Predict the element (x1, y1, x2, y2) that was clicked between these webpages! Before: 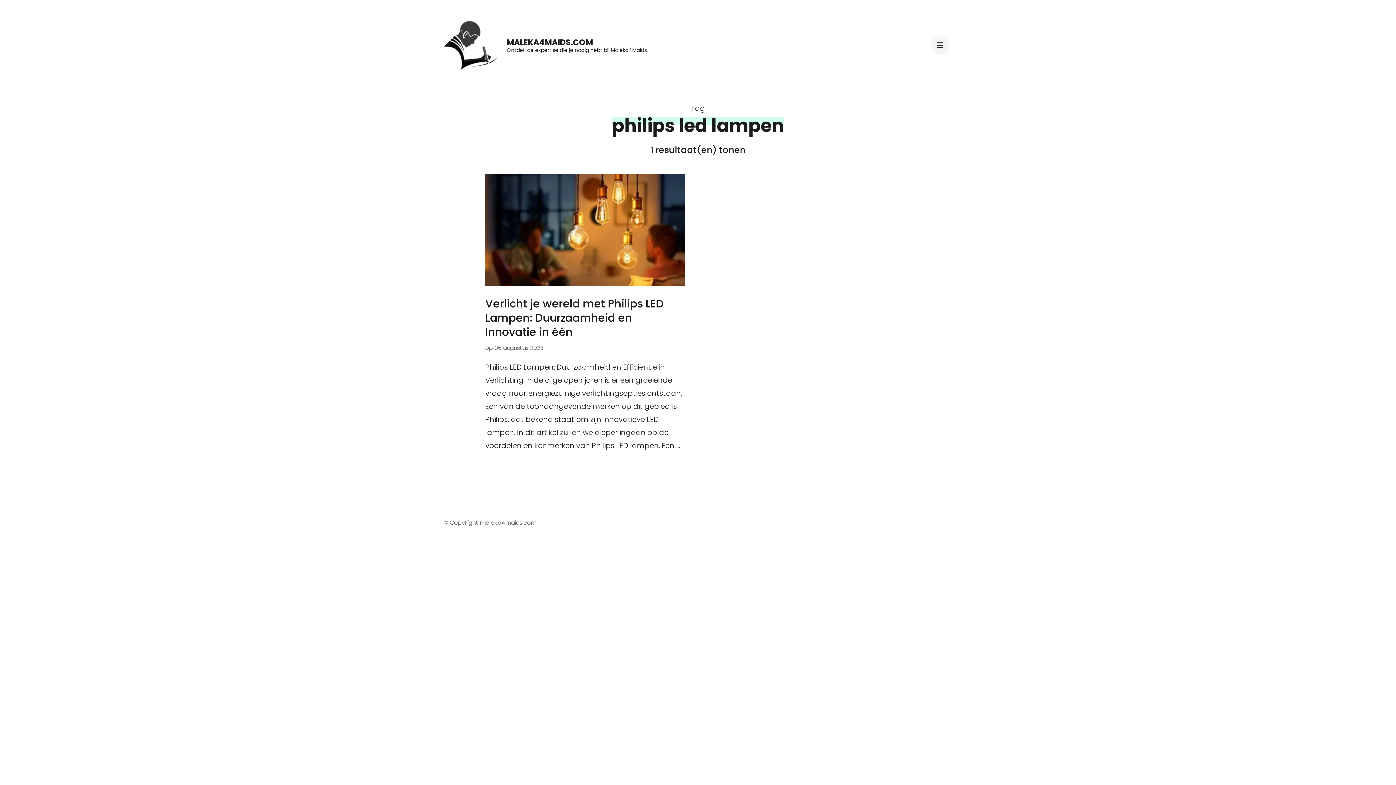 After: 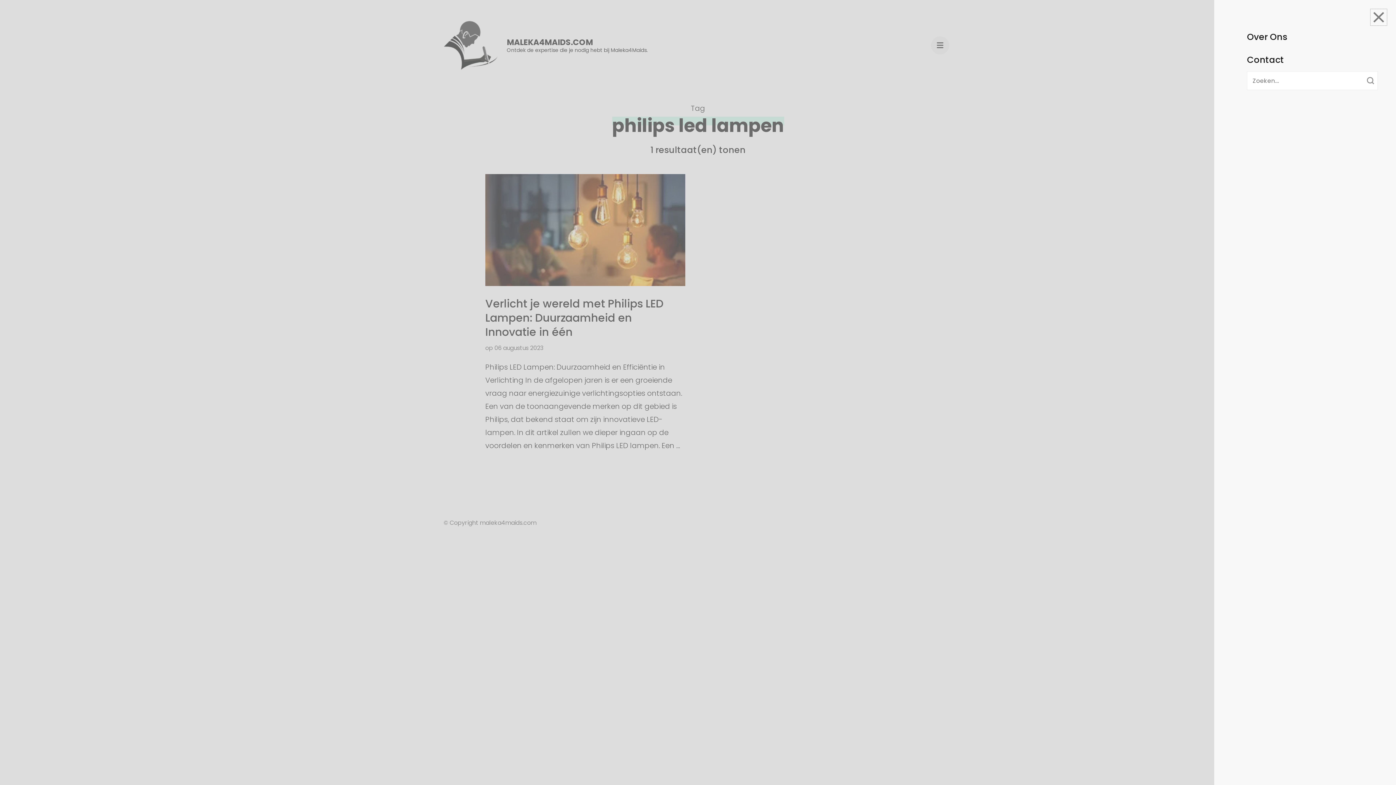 Action: bbox: (931, 36, 949, 54)